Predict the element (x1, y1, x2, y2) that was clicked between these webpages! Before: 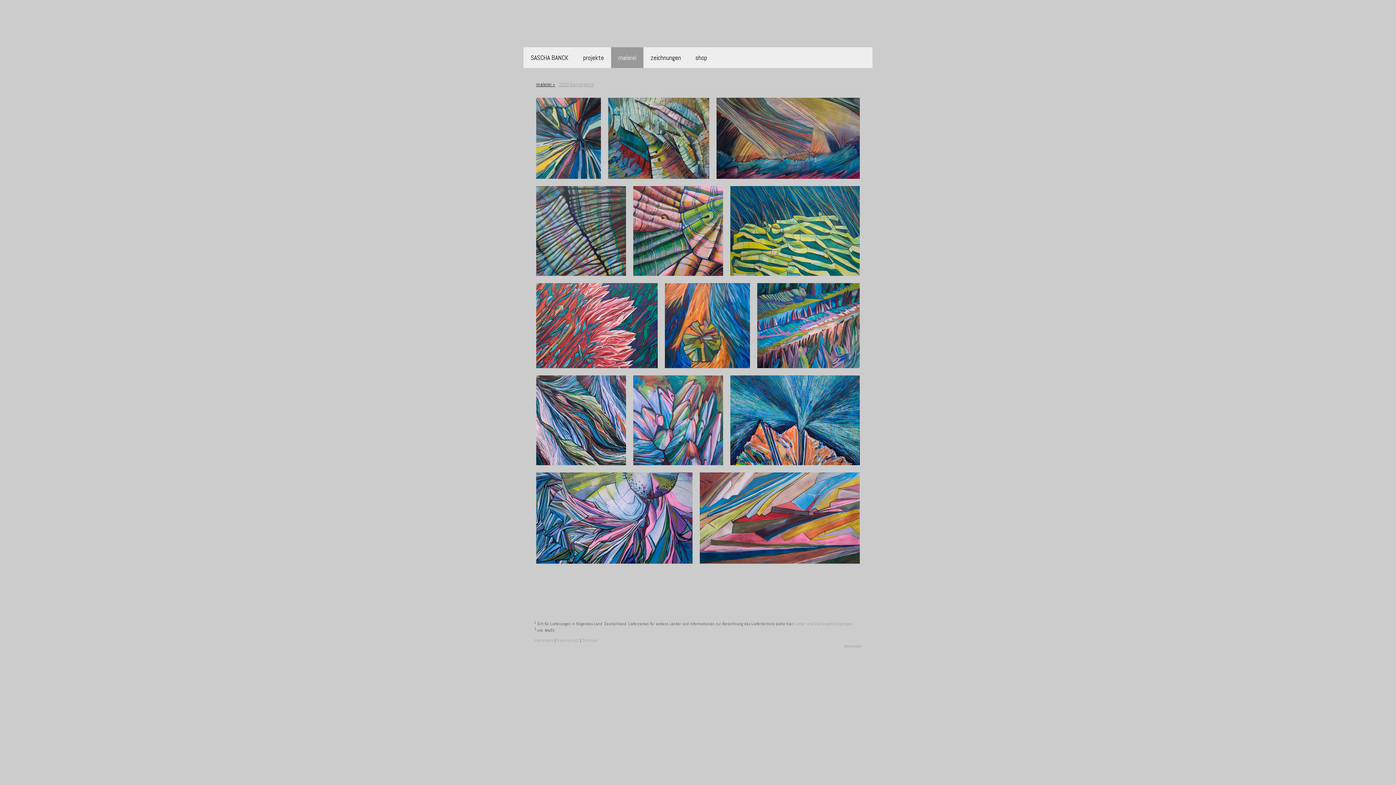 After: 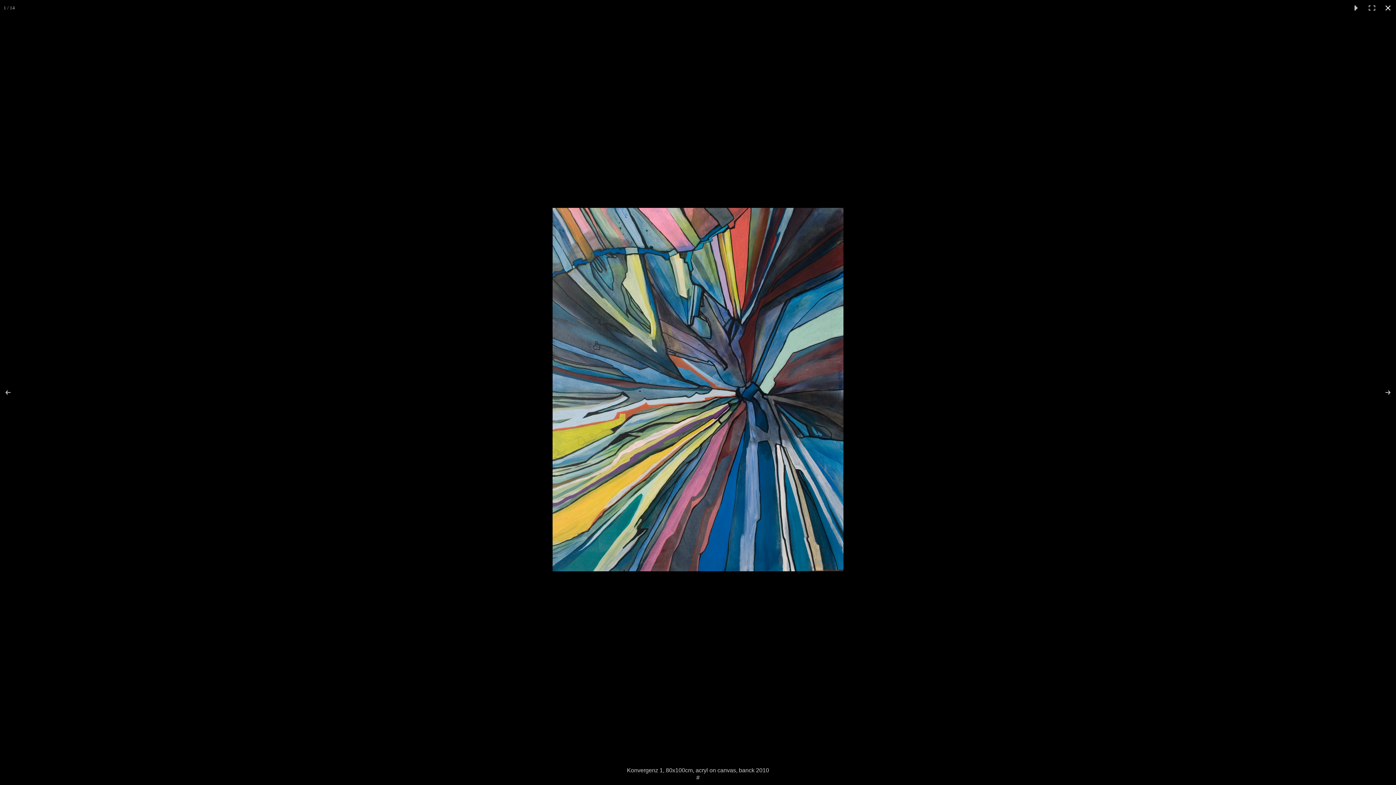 Action: bbox: (536, 97, 608, 178)